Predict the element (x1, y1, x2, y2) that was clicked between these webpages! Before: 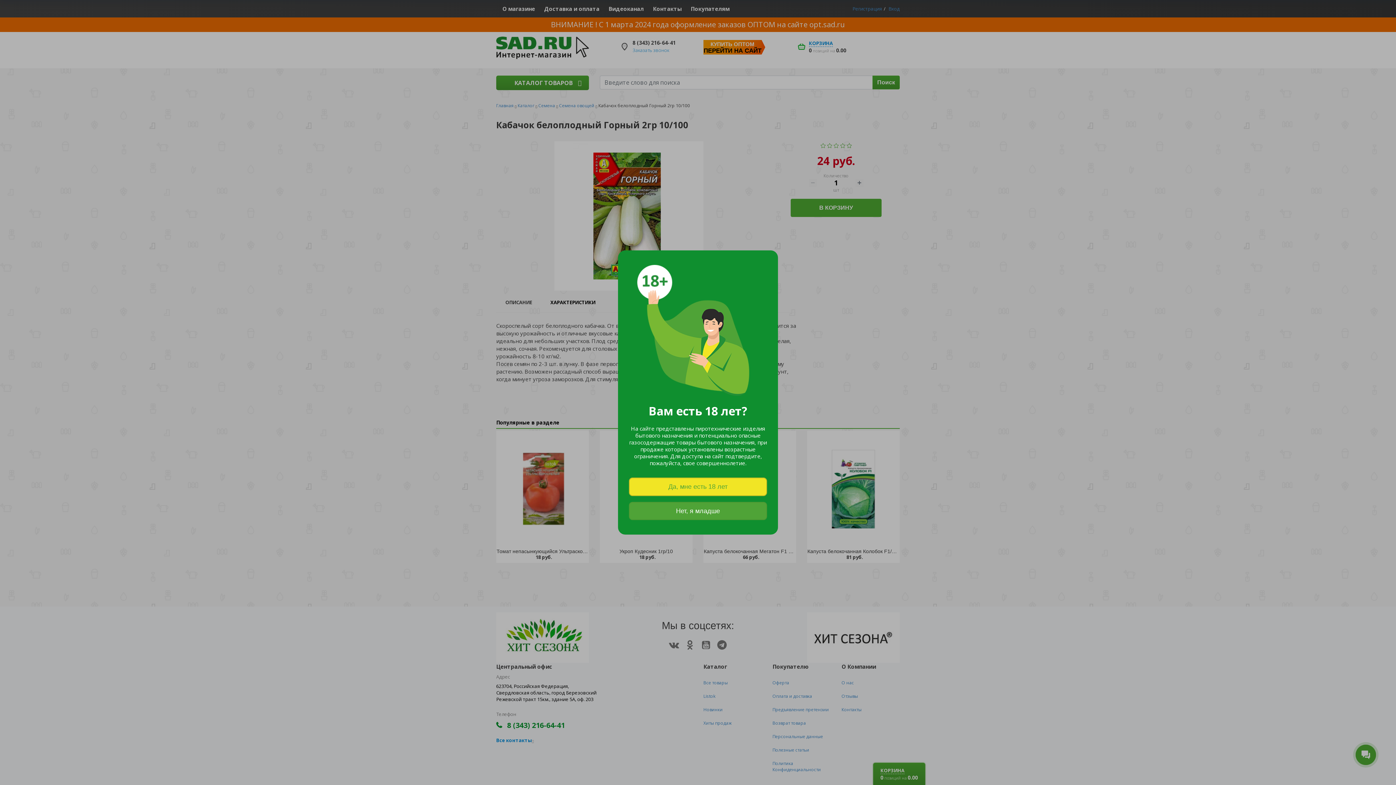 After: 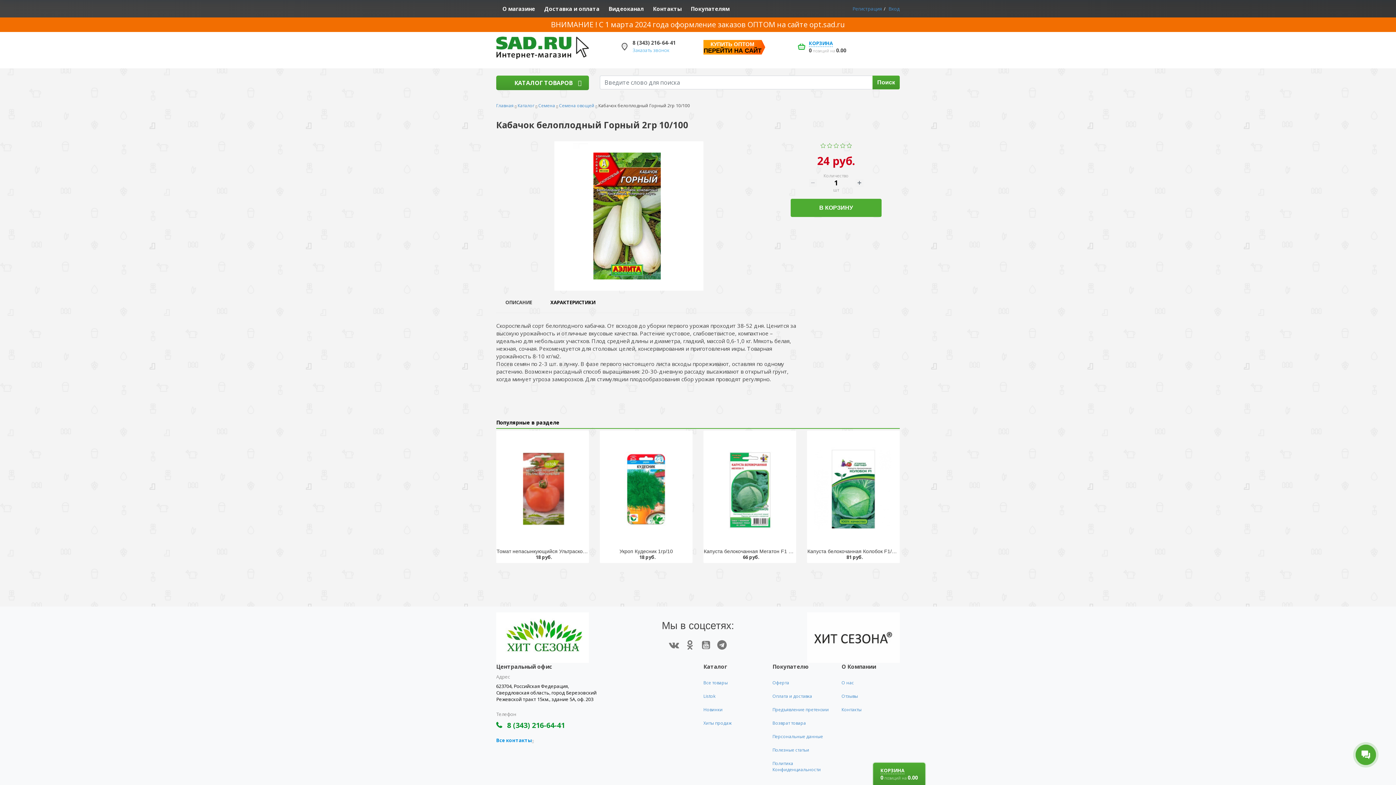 Action: label: Да, мне есть 18 лет bbox: (629, 477, 767, 496)